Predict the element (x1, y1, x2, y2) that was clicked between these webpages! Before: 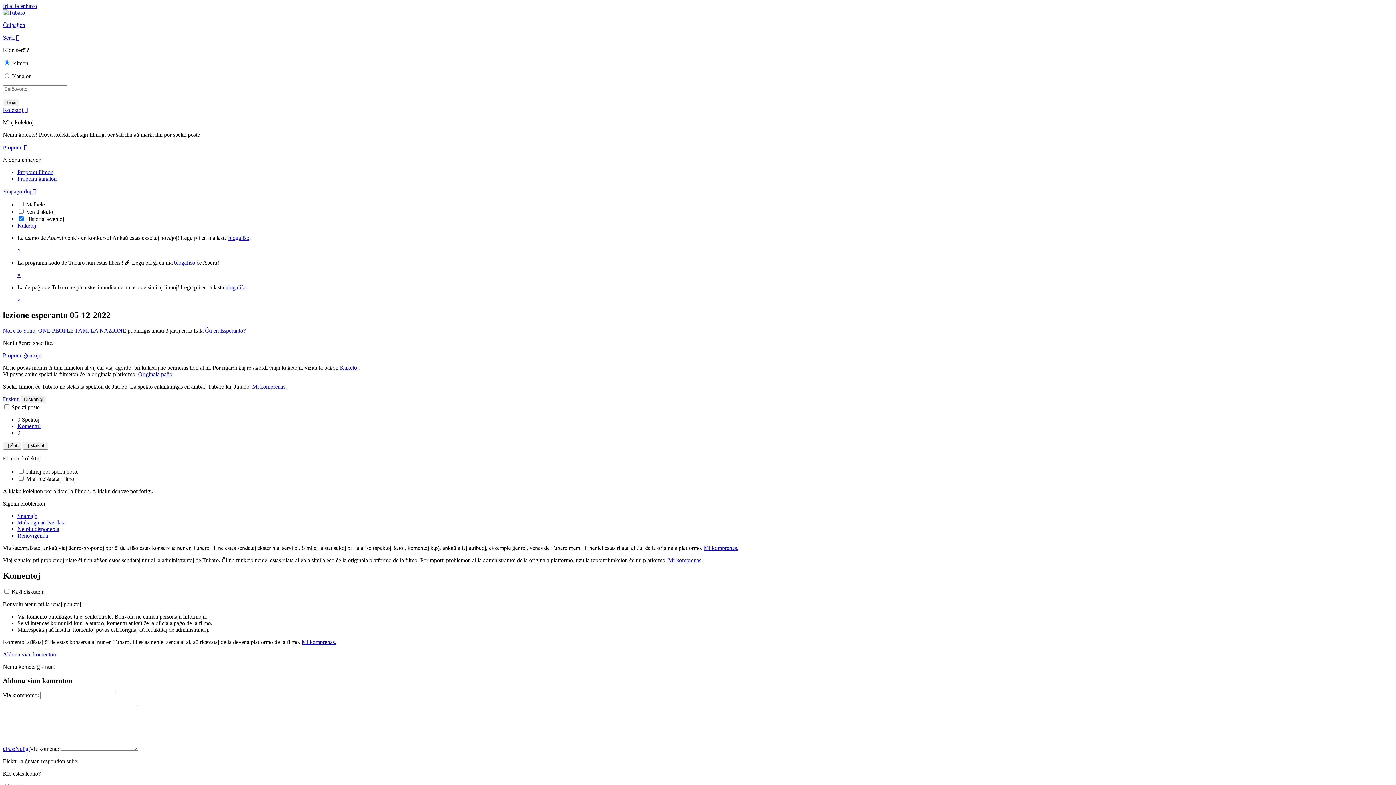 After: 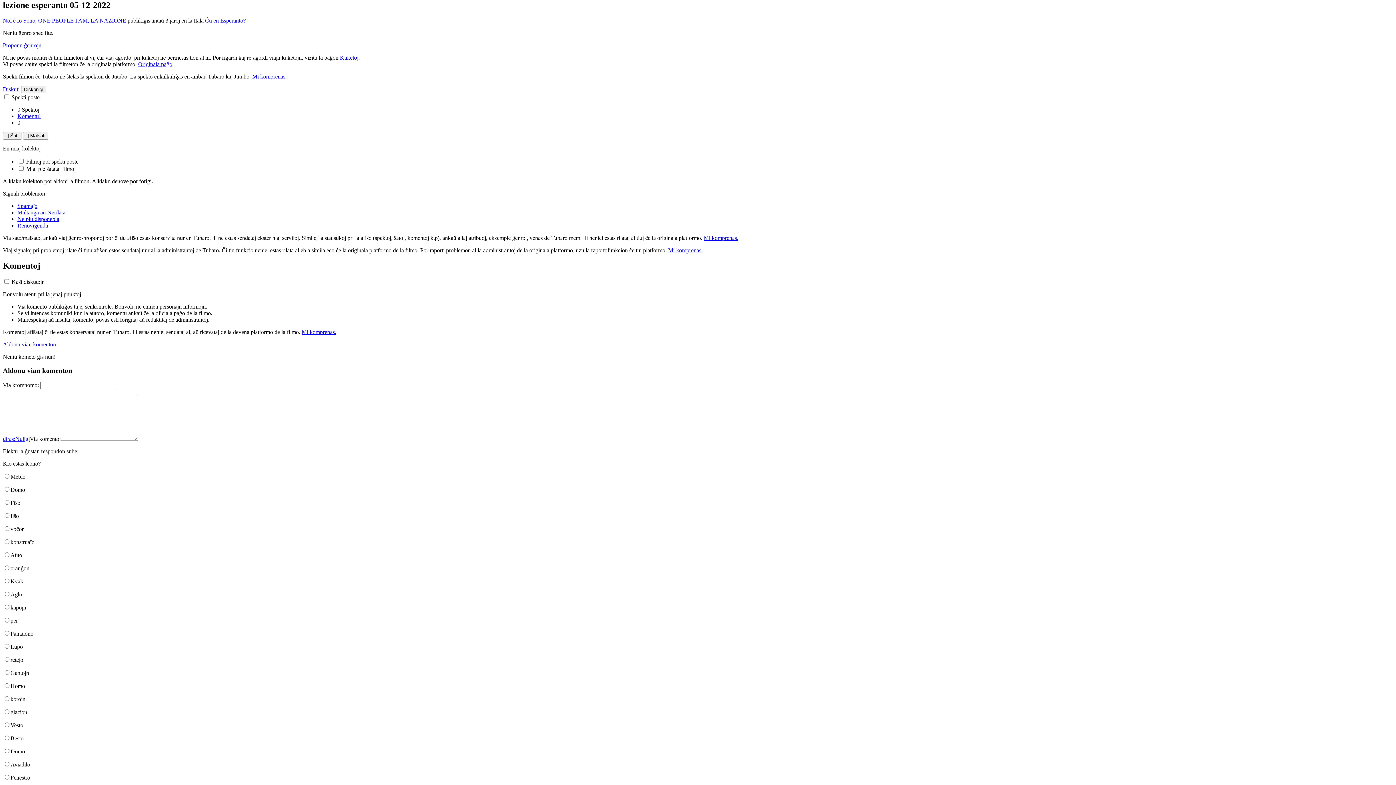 Action: label: Iri al la enhavo bbox: (2, 2, 37, 9)